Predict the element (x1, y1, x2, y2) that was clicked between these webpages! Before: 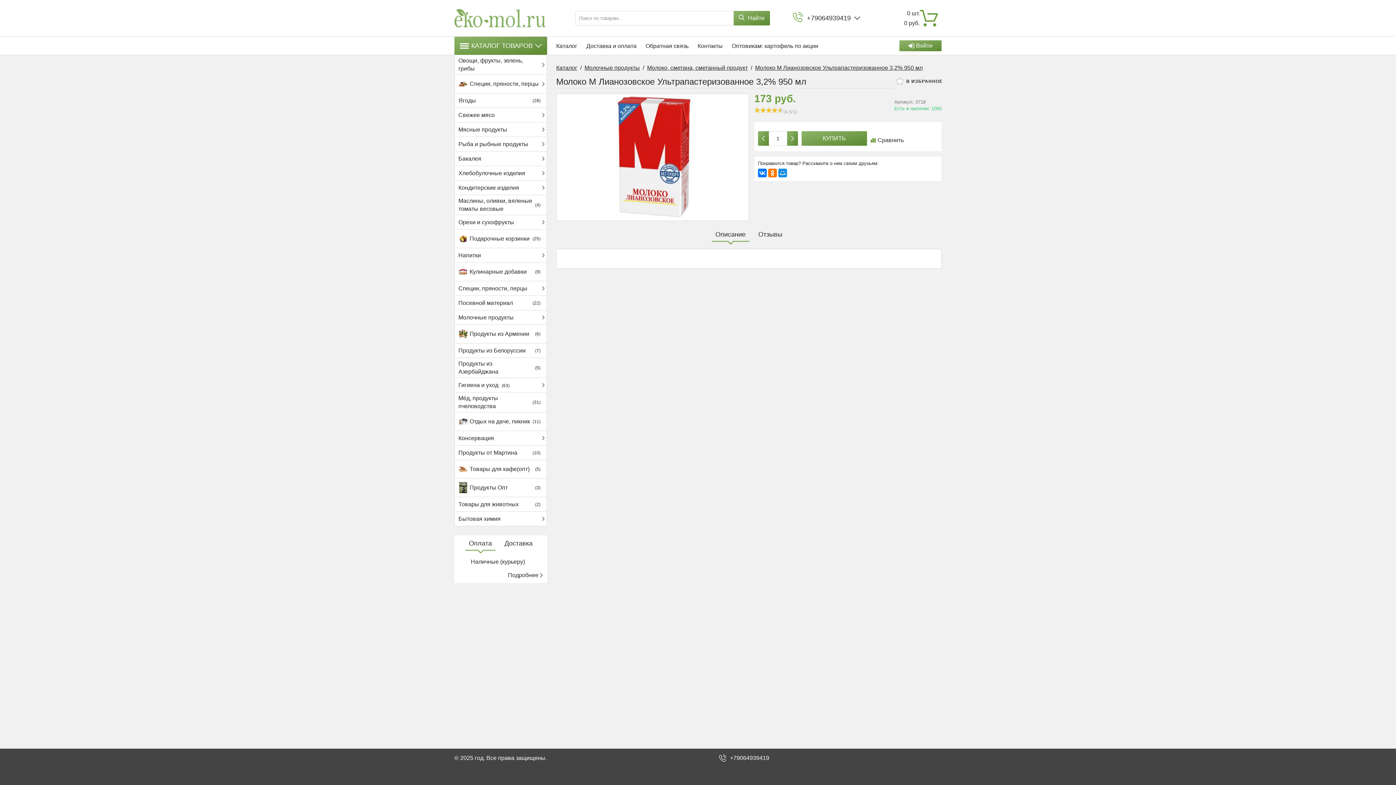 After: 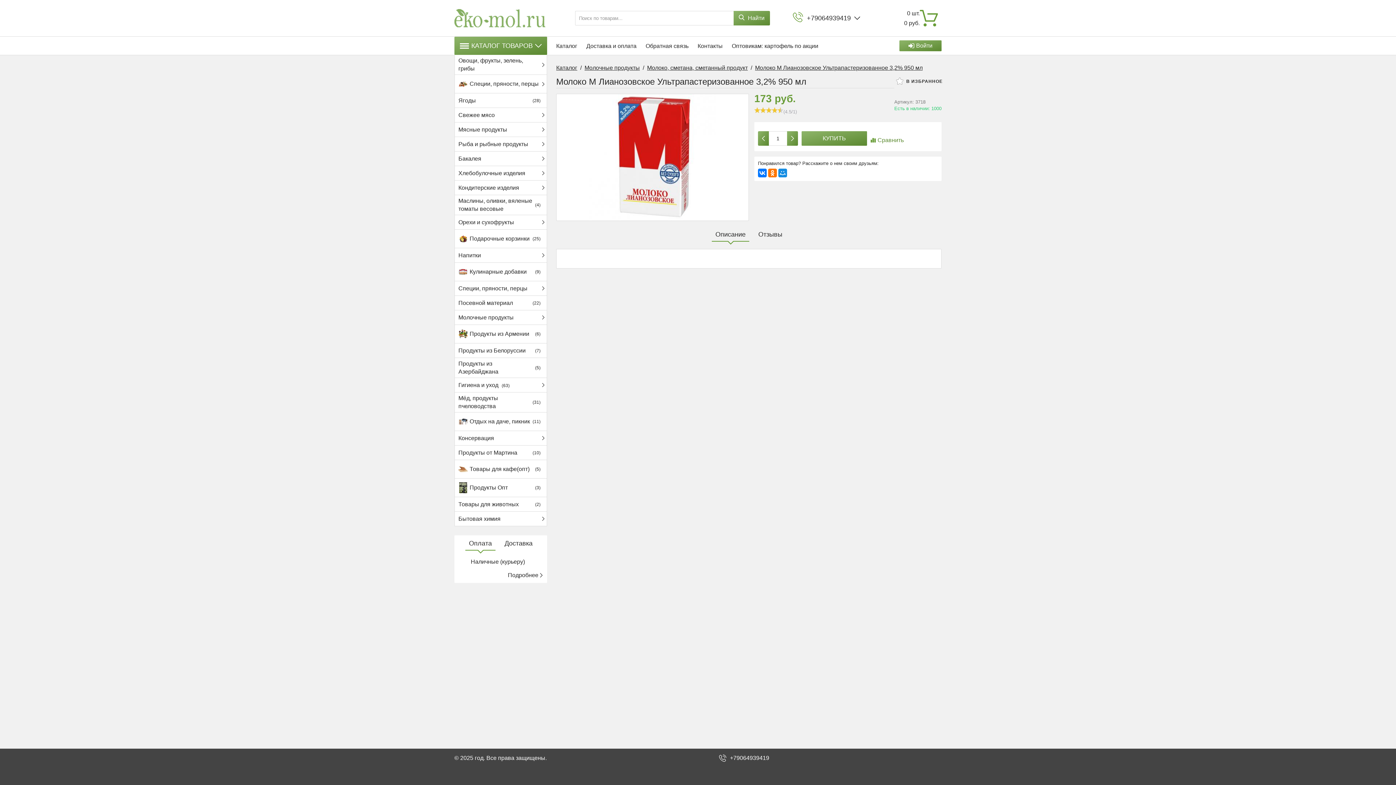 Action: bbox: (867, 134, 907, 145) label: Сравнить